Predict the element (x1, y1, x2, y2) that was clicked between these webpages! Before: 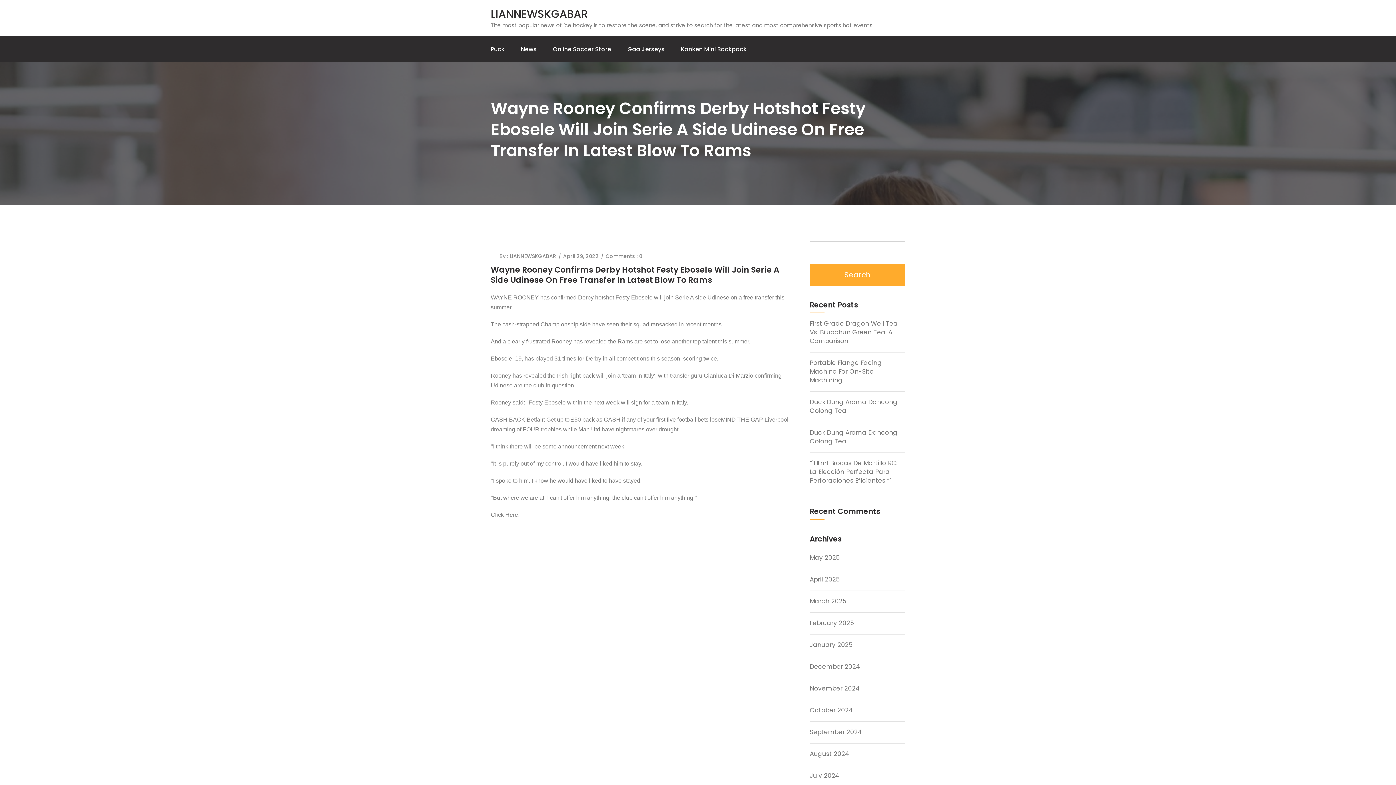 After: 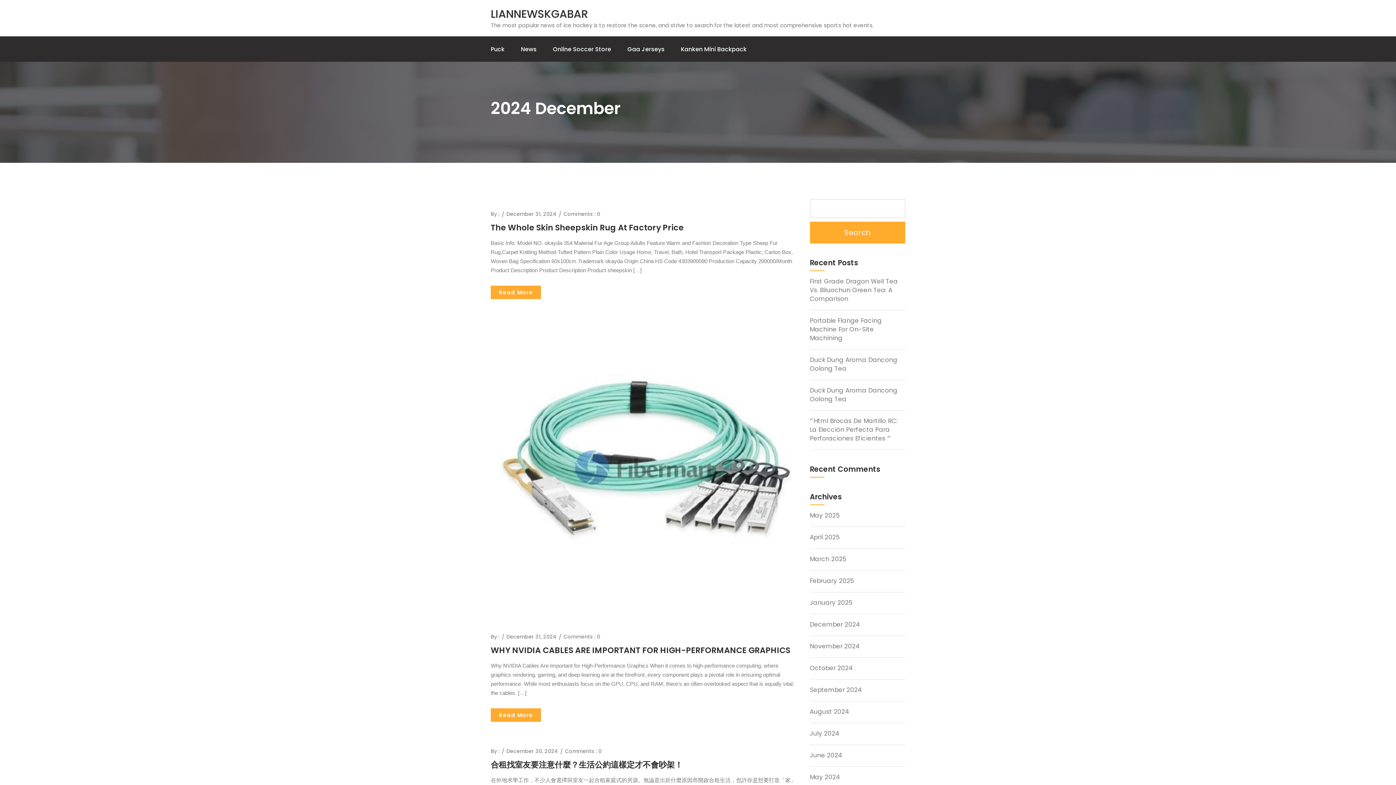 Action: label: December 2024 bbox: (810, 662, 860, 671)